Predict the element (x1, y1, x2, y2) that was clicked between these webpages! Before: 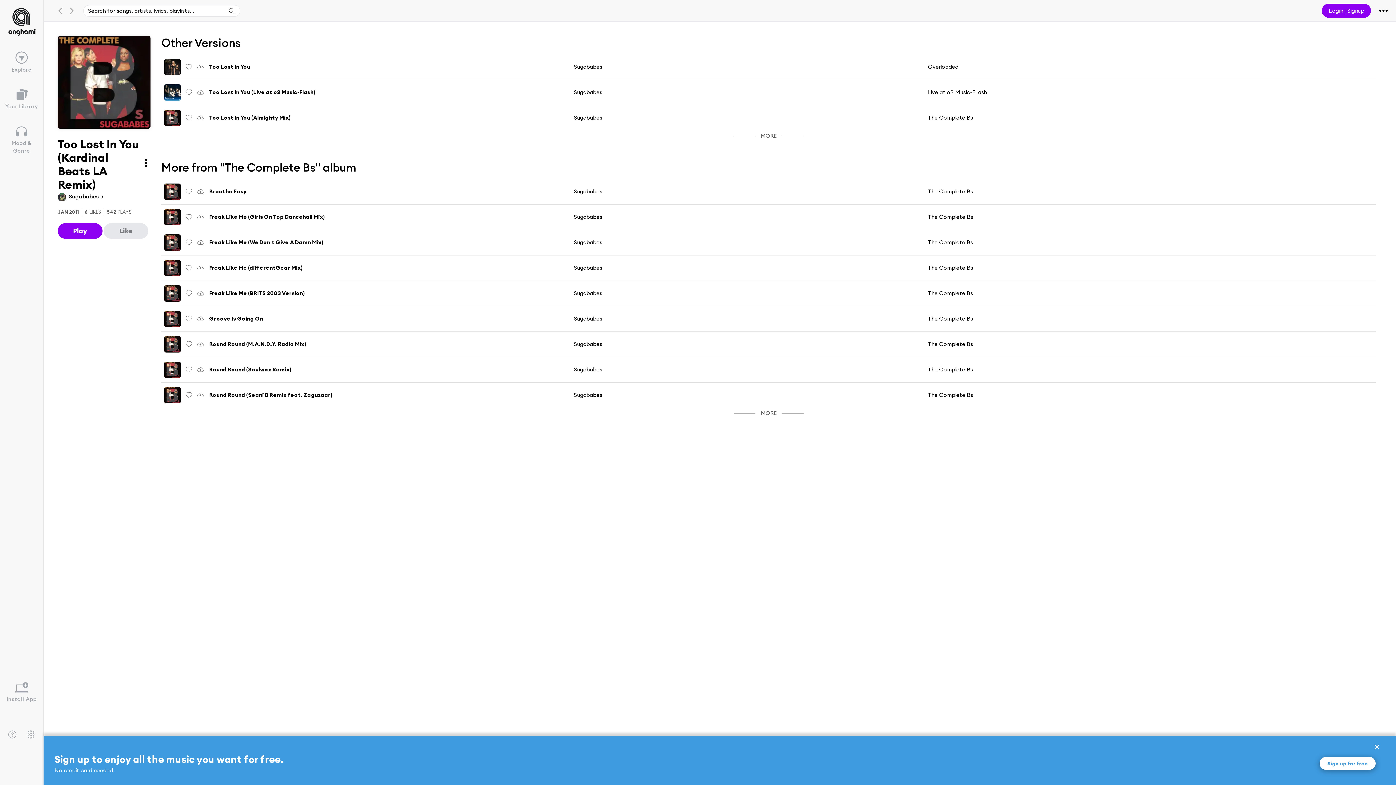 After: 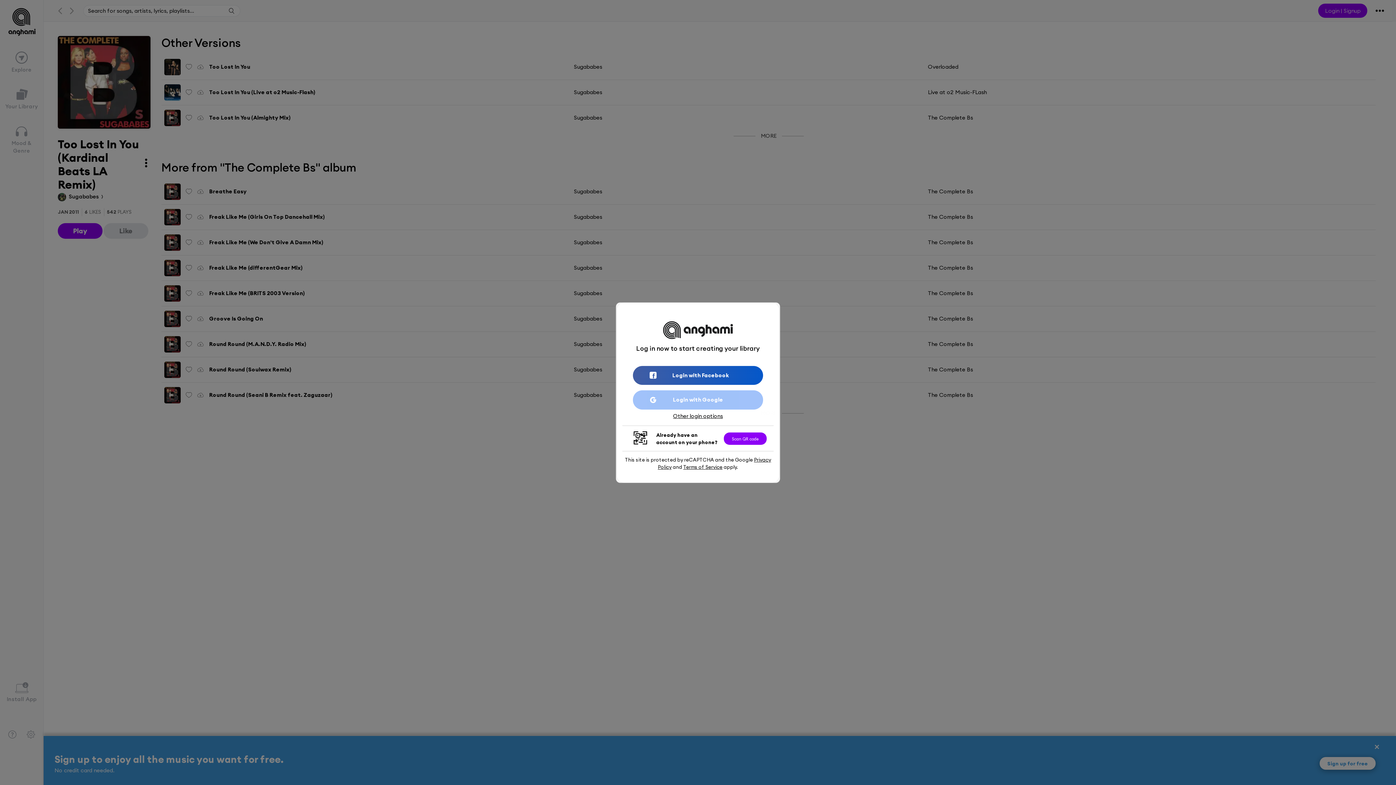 Action: bbox: (0, 82, 43, 114) label: Your Library